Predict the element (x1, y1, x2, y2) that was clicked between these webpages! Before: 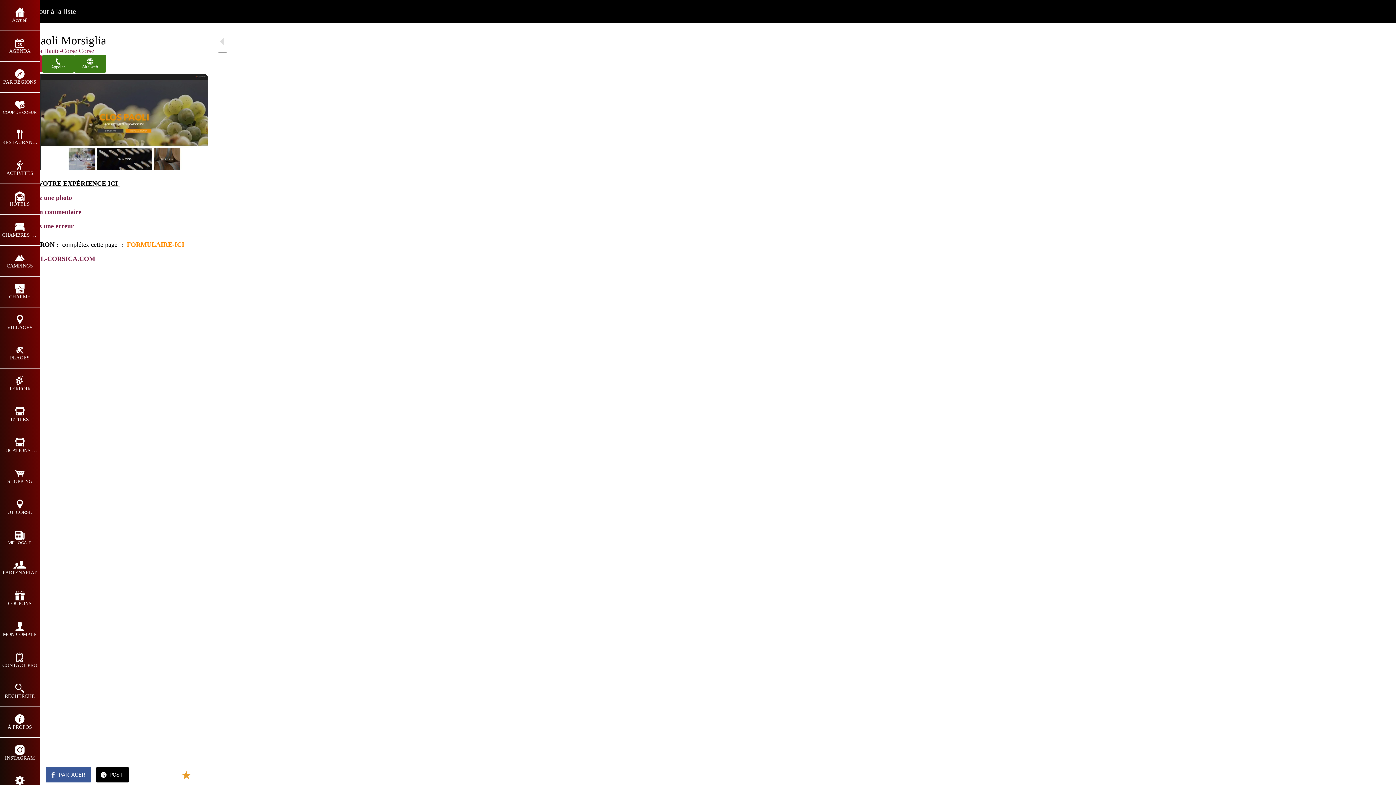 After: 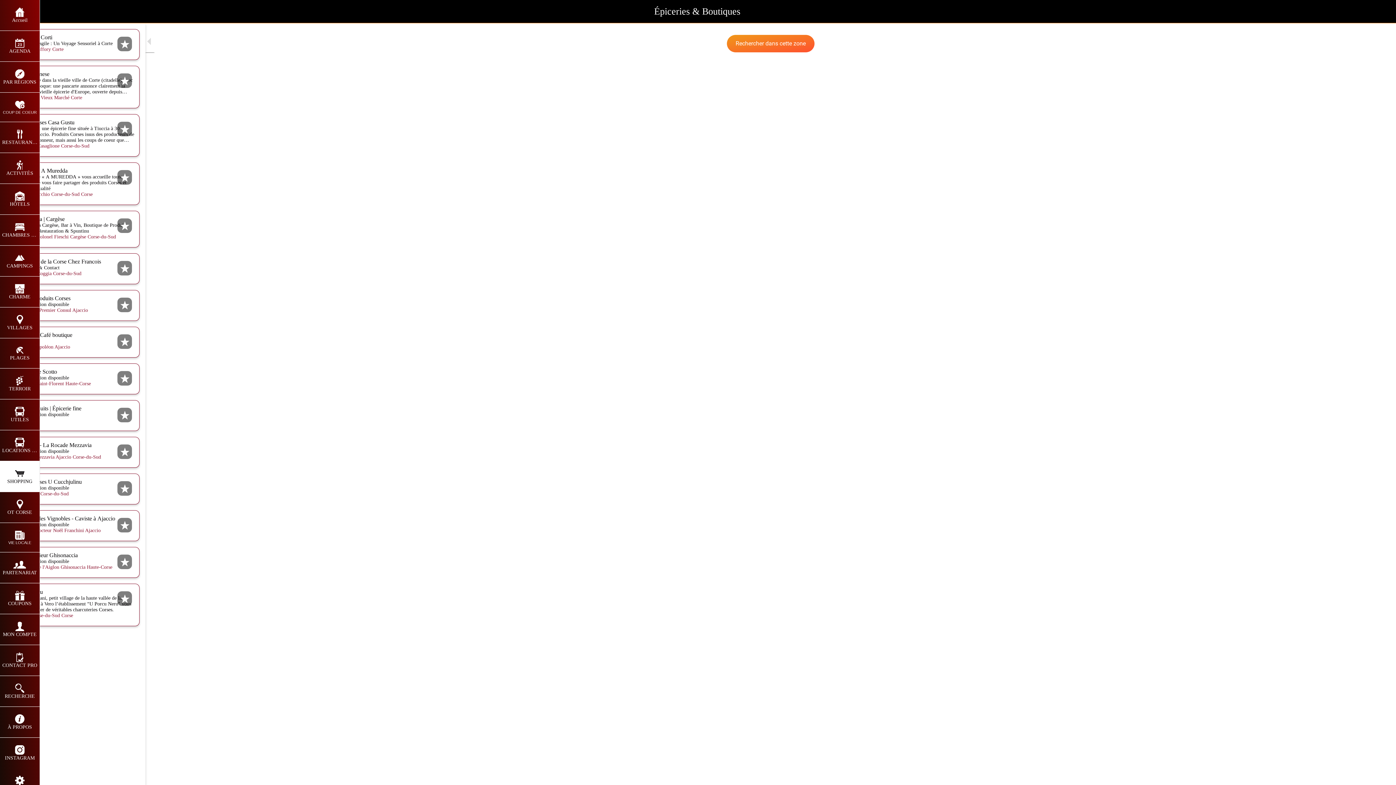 Action: bbox: (2, 468, 37, 484) label: SHOPPING